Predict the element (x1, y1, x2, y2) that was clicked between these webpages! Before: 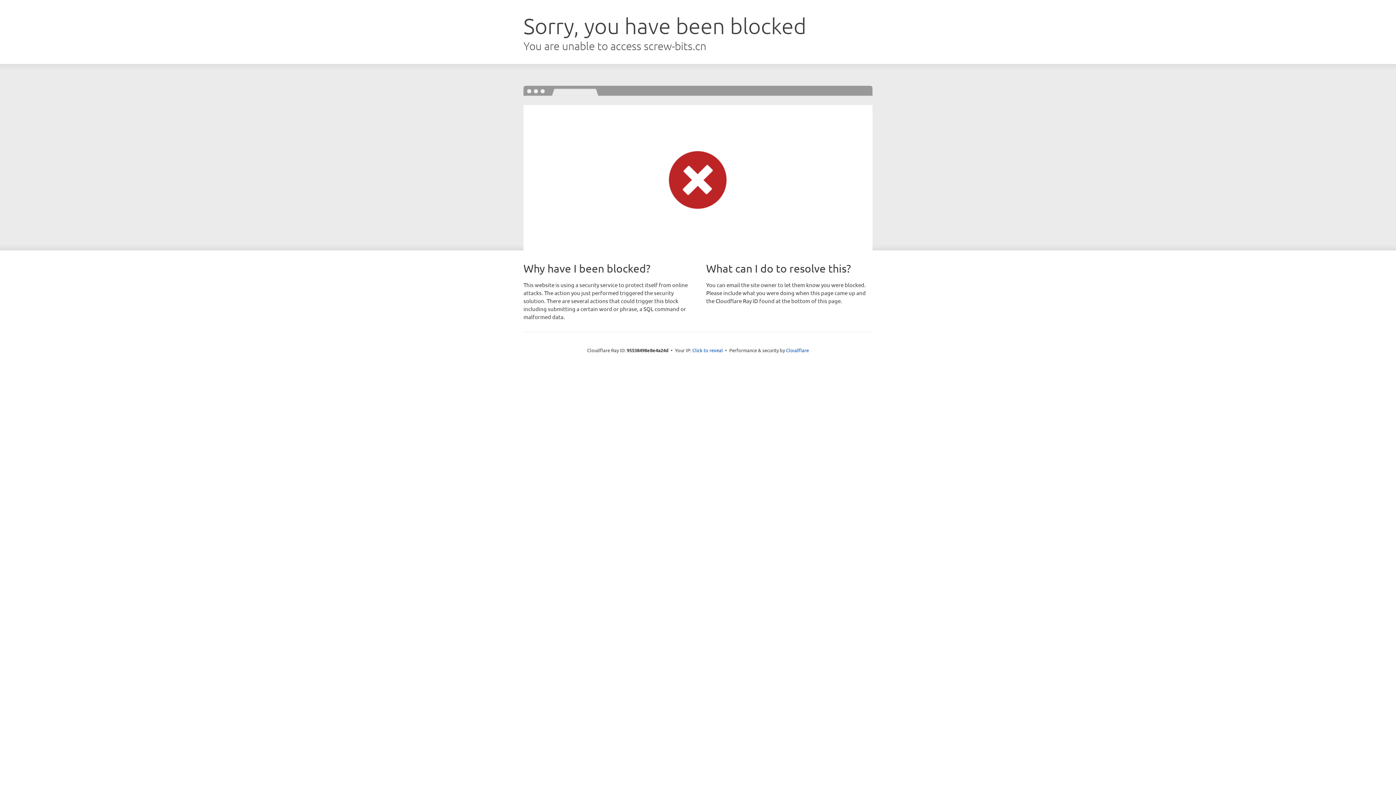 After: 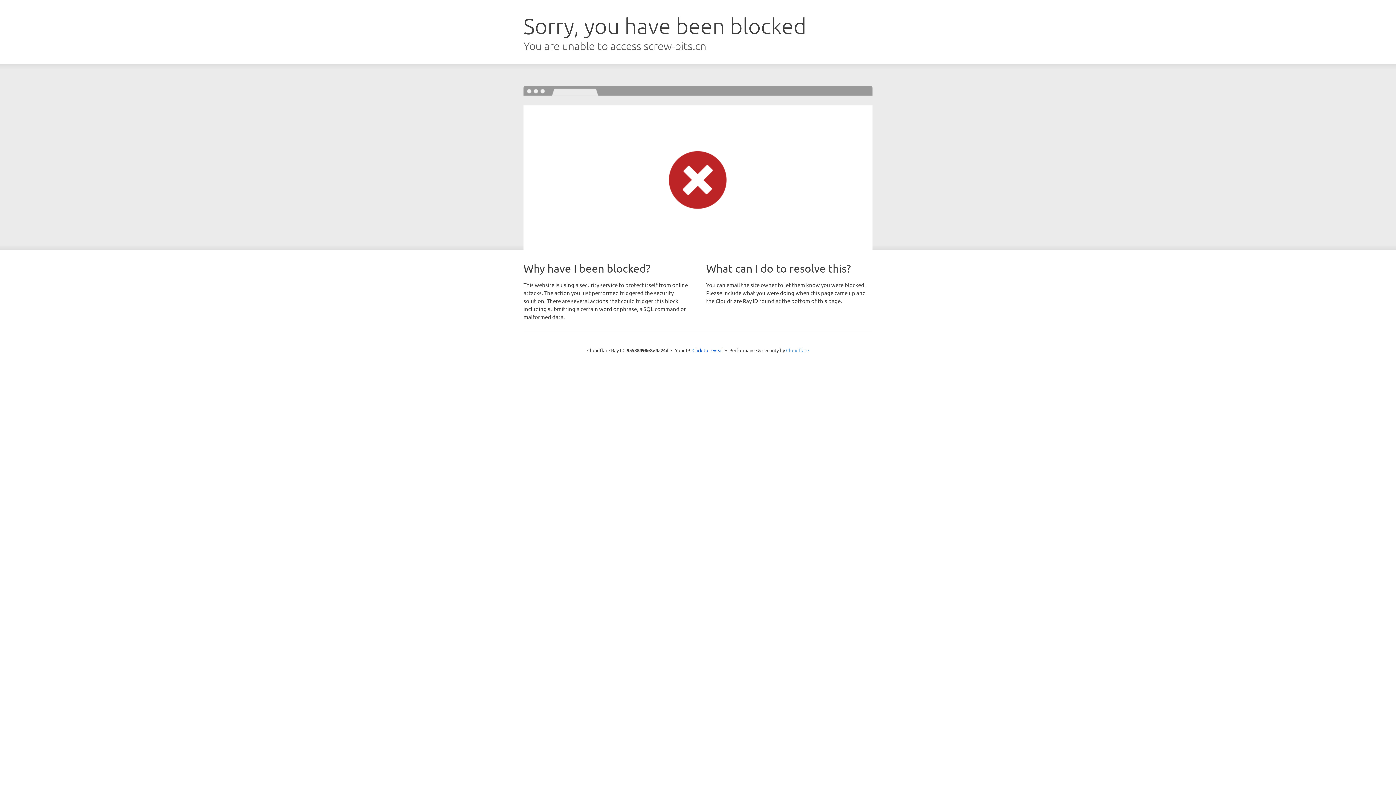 Action: label: Cloudflare bbox: (786, 347, 809, 353)